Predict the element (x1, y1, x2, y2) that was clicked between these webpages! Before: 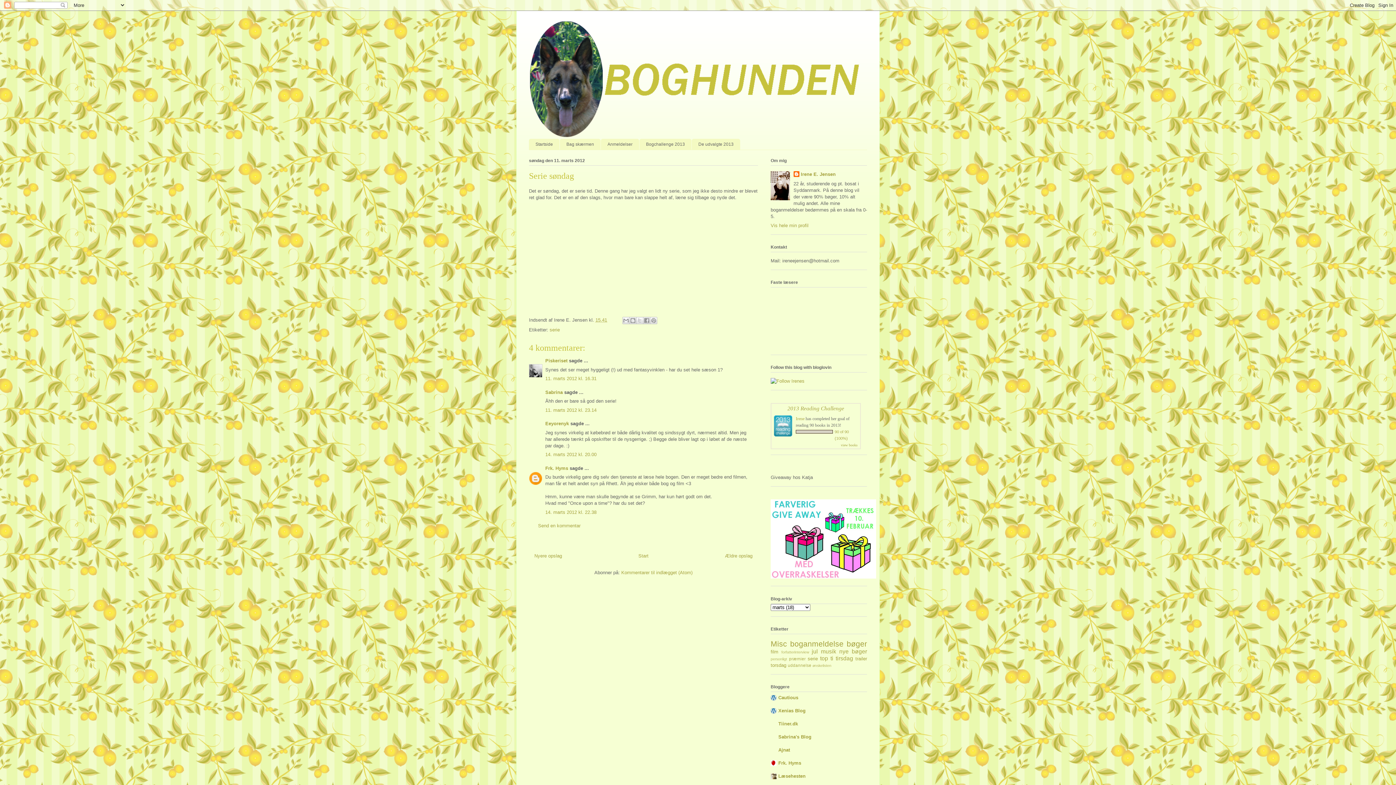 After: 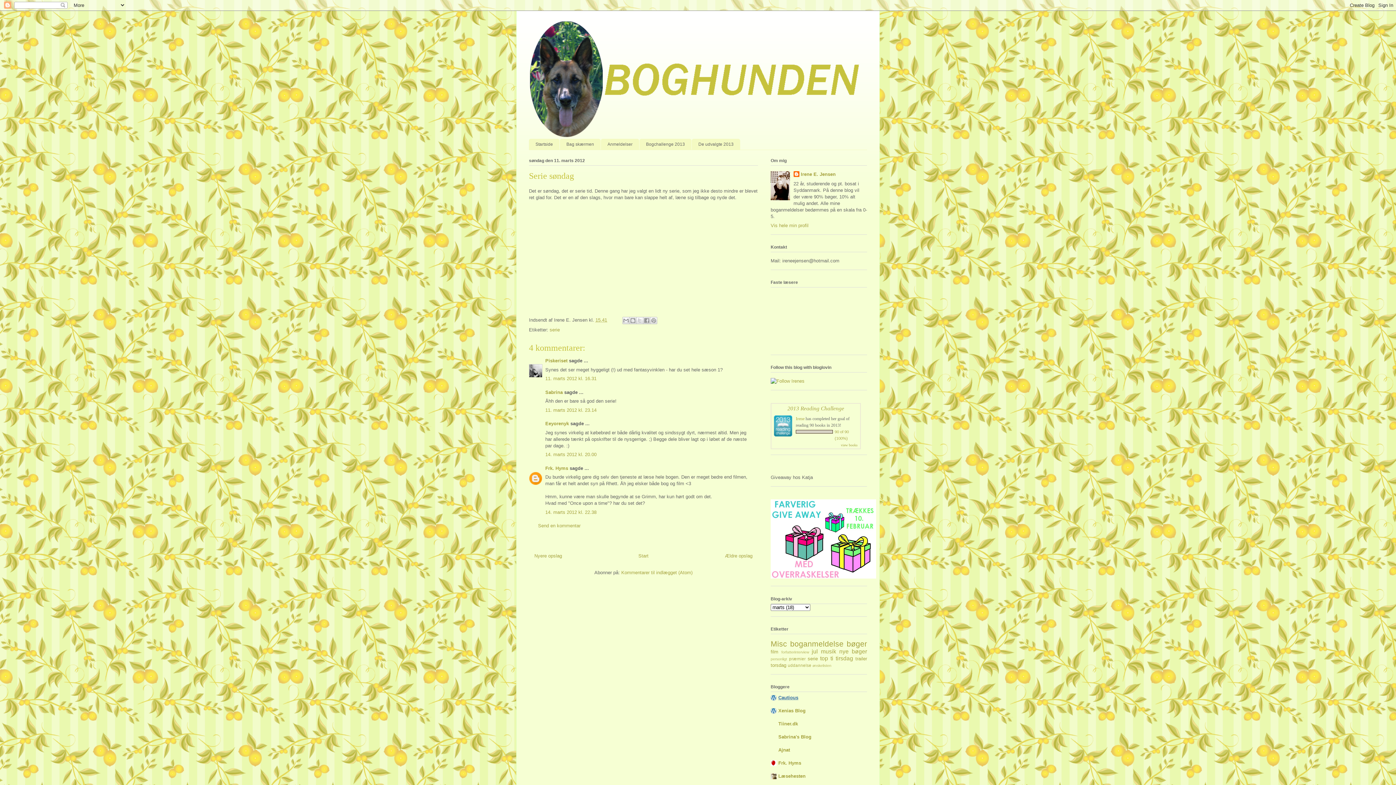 Action: label: Cautious bbox: (778, 695, 798, 700)